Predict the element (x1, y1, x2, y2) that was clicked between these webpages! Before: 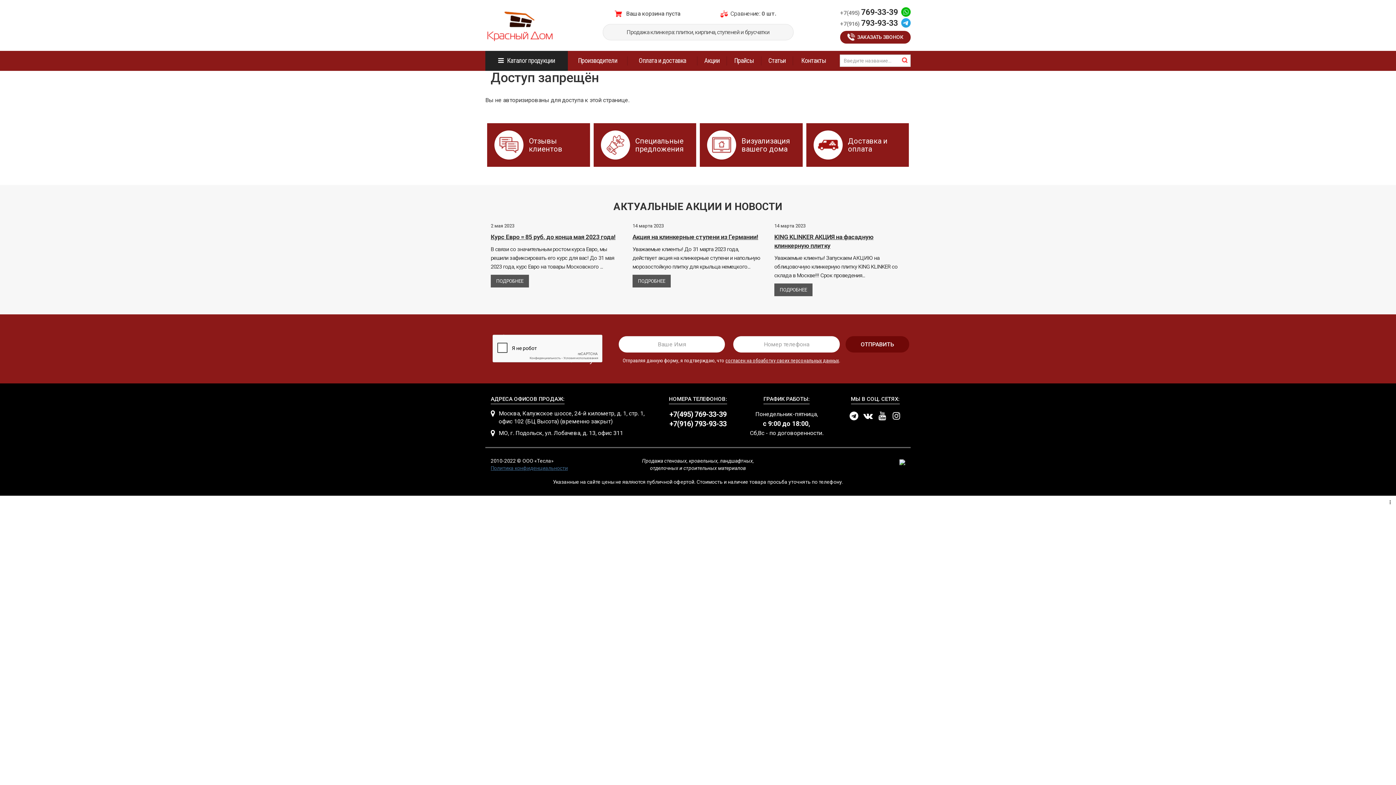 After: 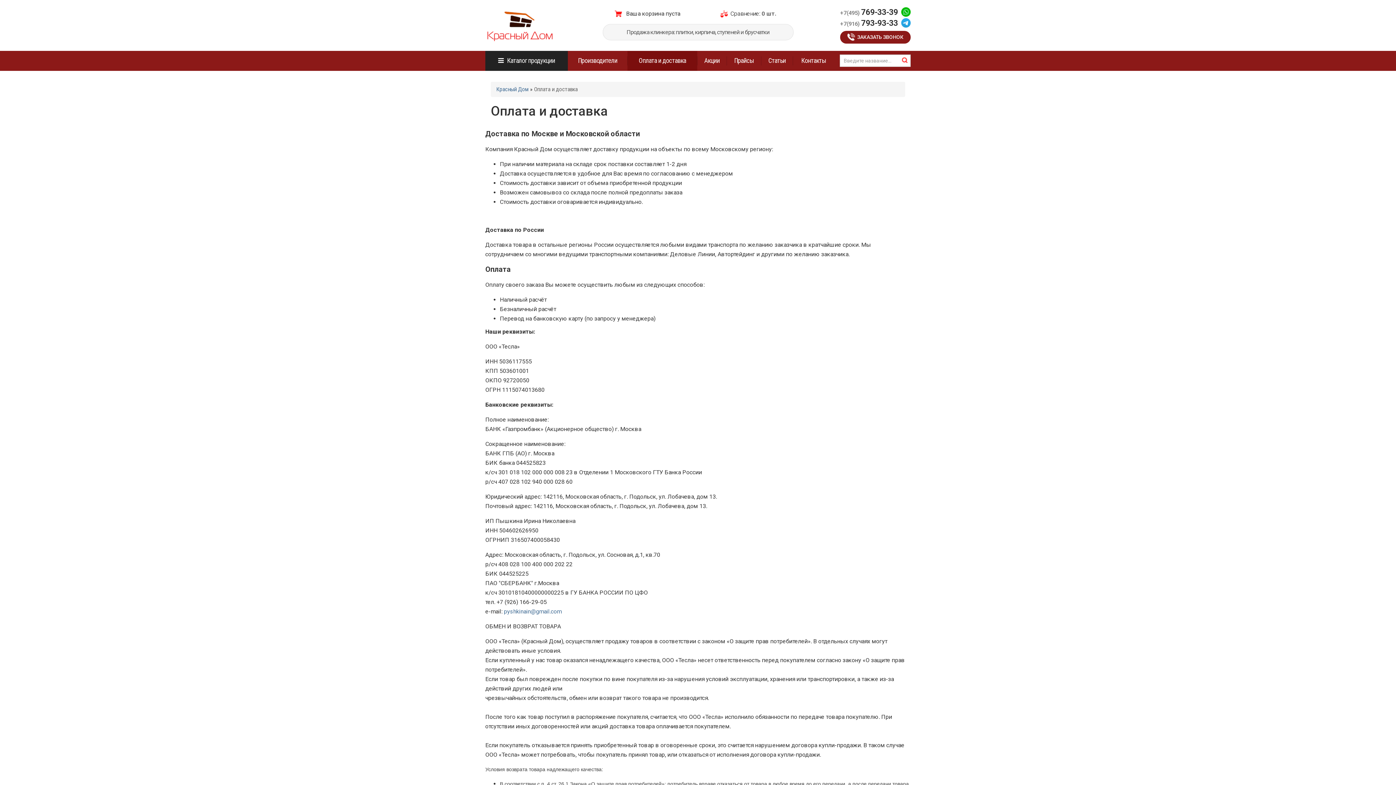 Action: label: Оплата и доставка bbox: (627, 50, 697, 70)